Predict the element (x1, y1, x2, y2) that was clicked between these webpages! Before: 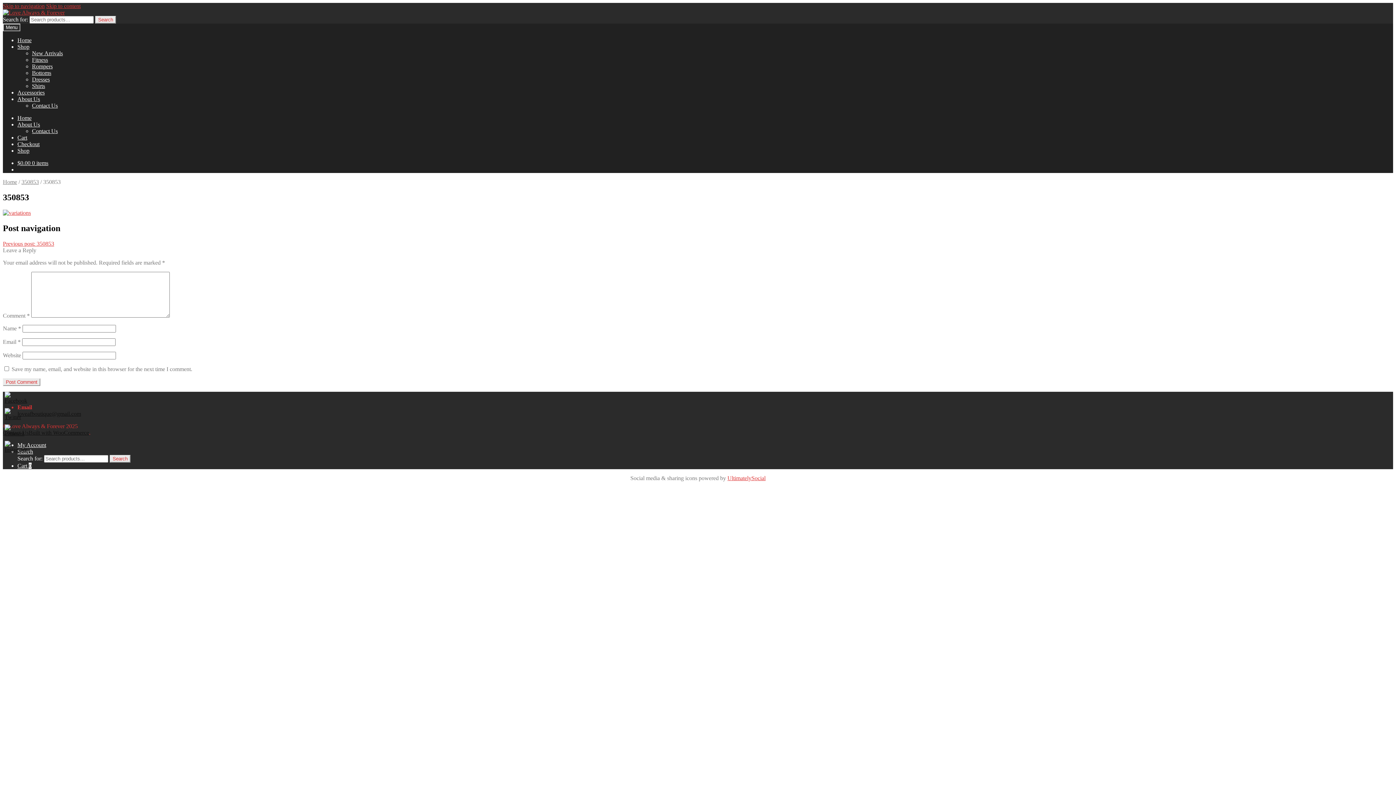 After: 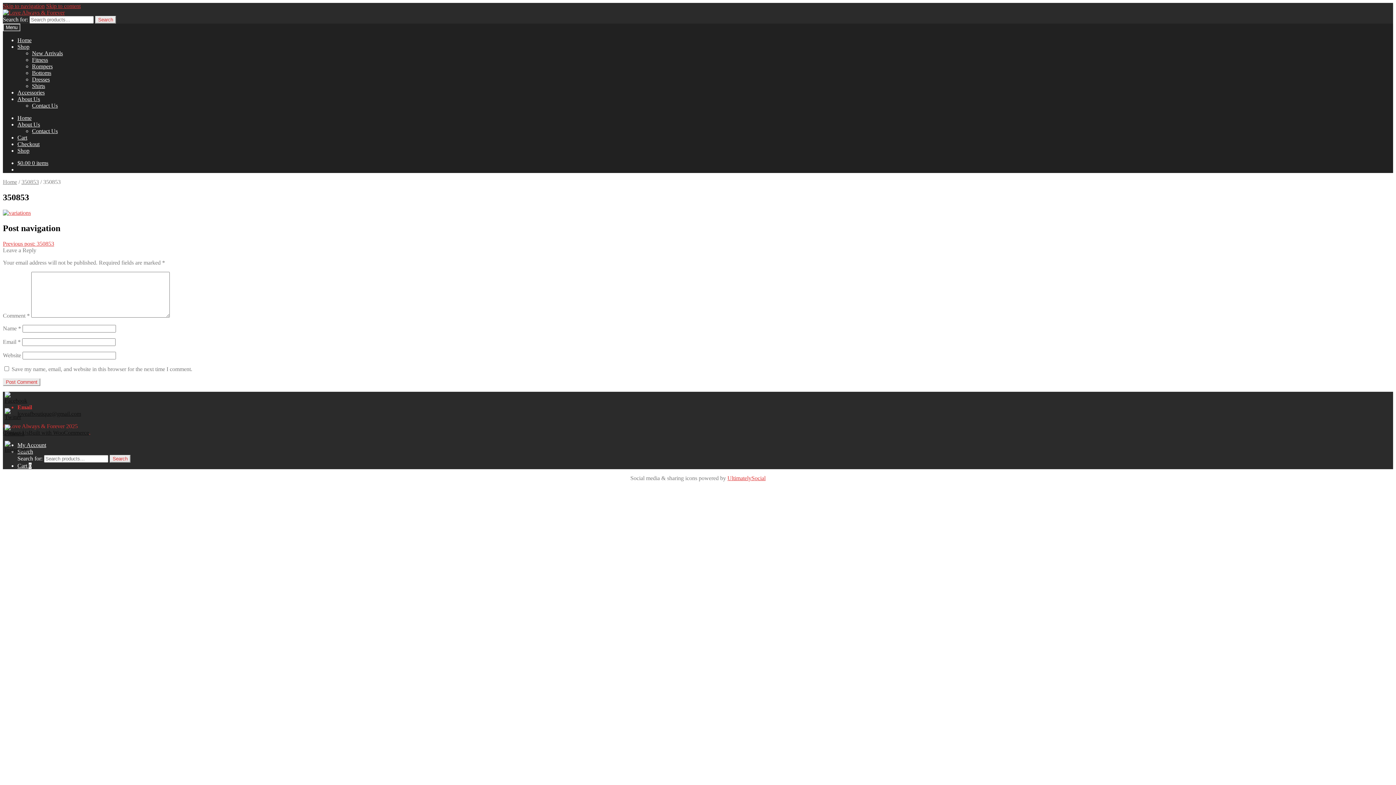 Action: bbox: (4, 397, 27, 403)